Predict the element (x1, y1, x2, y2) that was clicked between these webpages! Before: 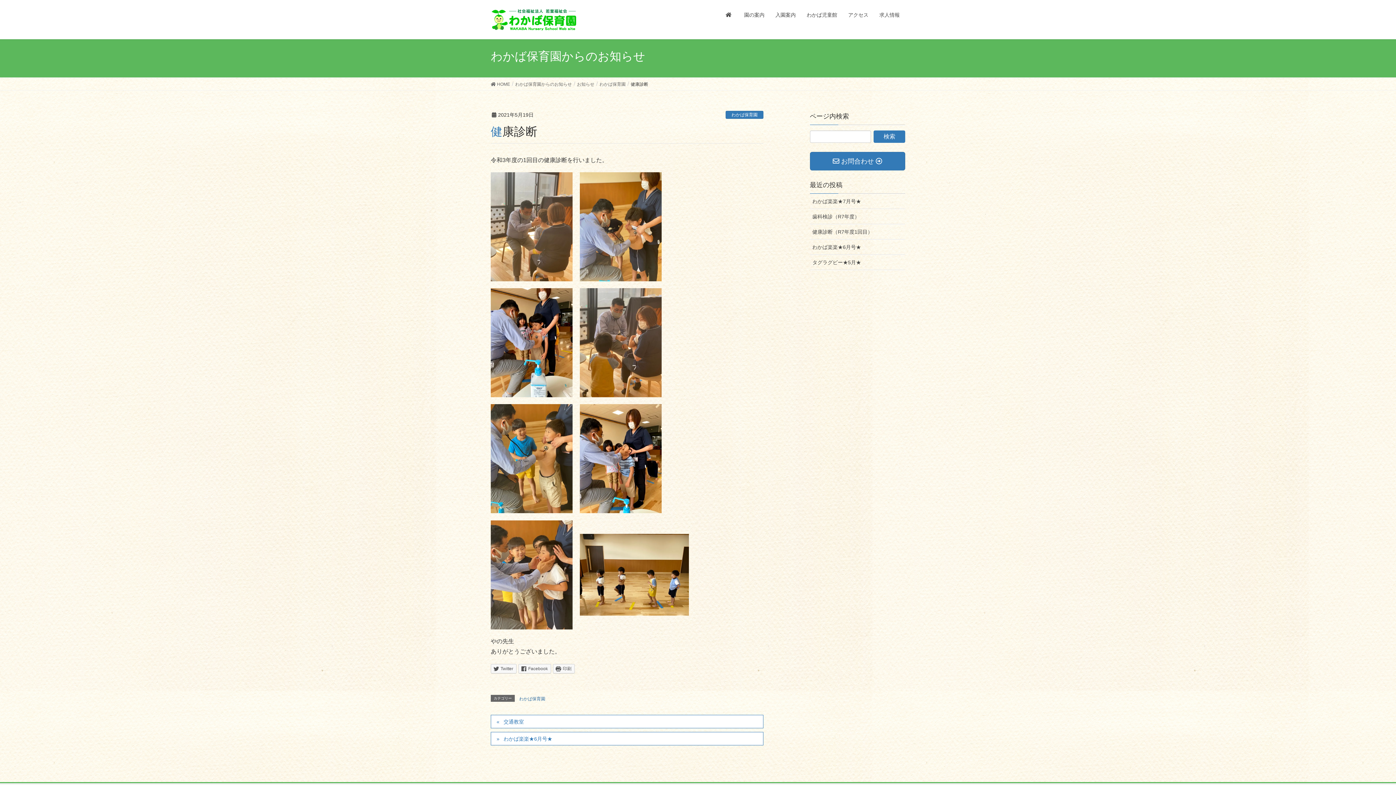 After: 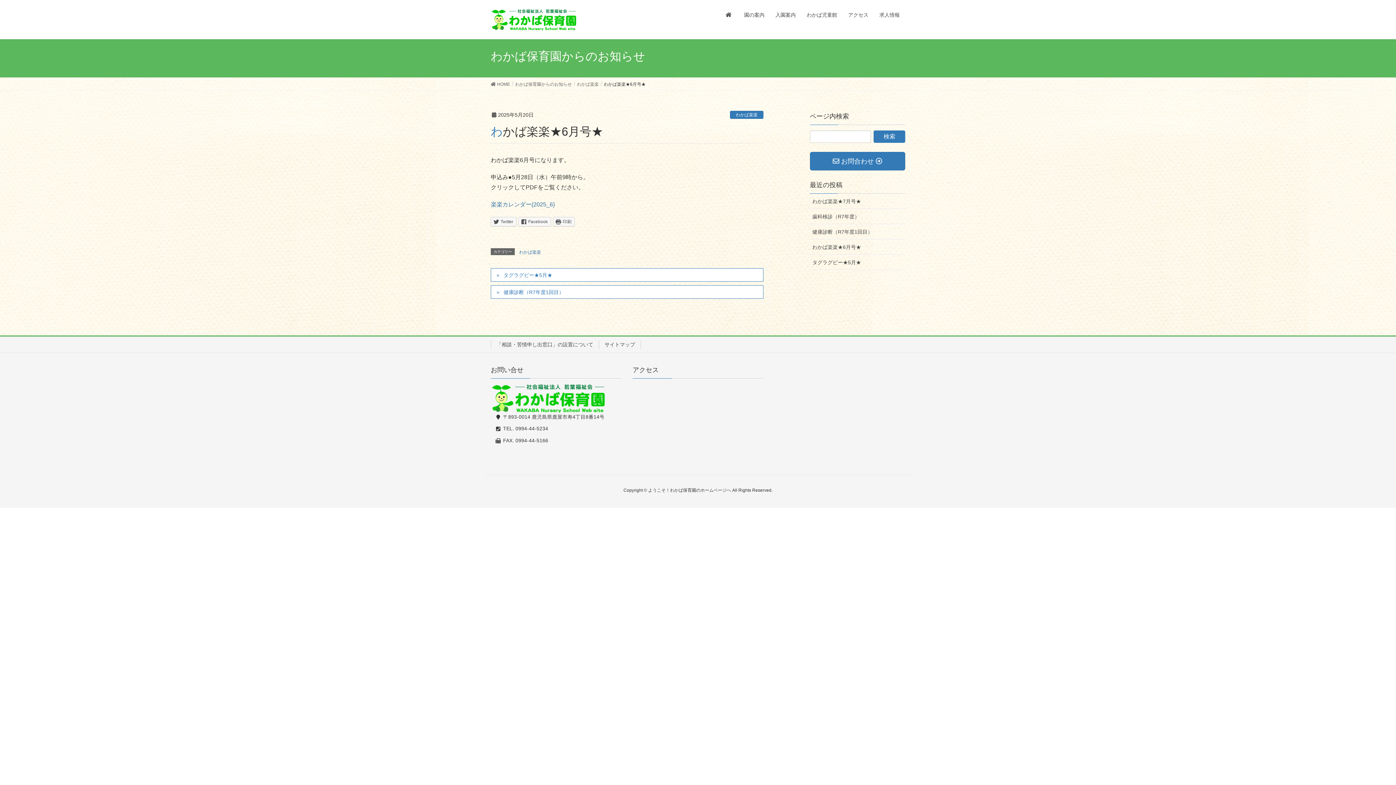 Action: bbox: (810, 239, 905, 254) label: わかば楽楽★6月号★